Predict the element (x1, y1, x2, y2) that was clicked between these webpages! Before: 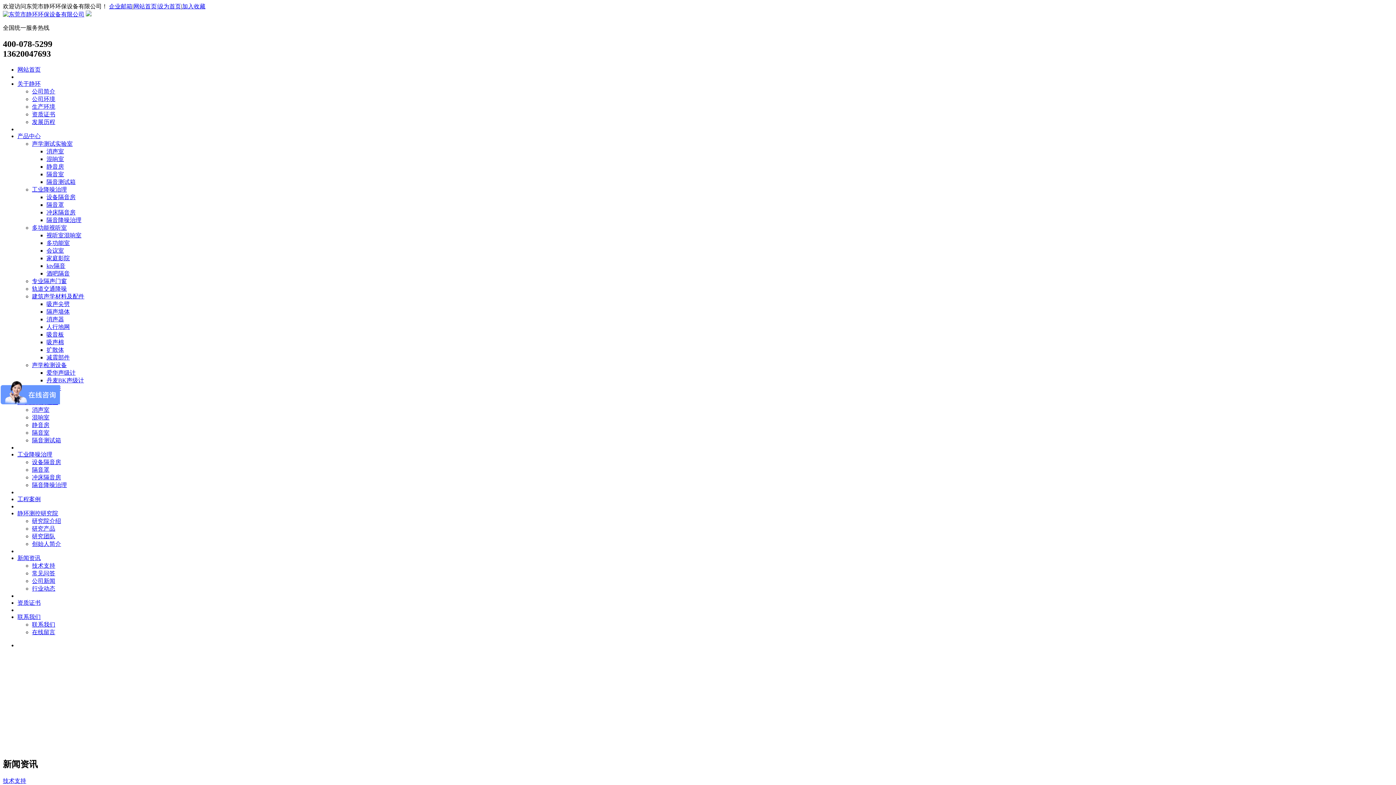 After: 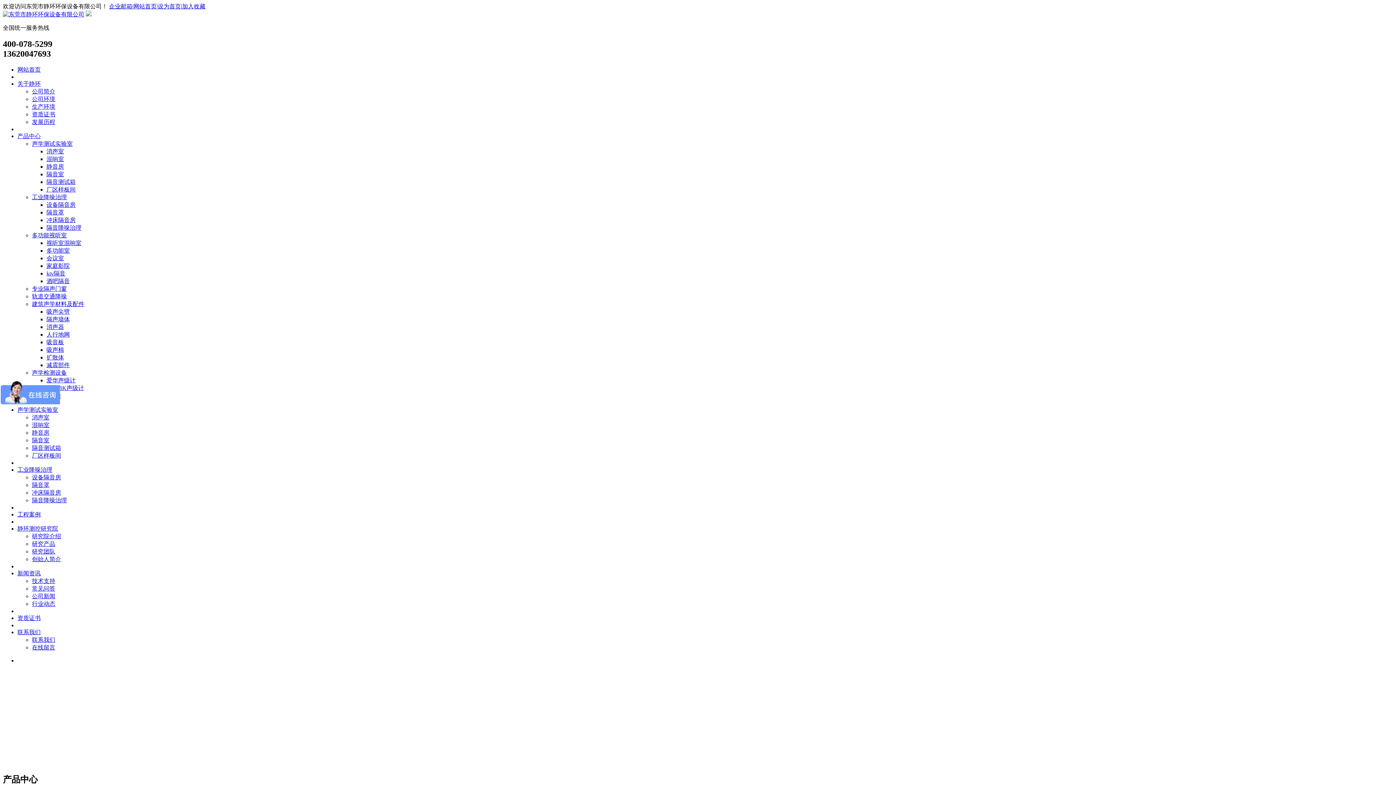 Action: bbox: (46, 316, 64, 322) label: 消声器